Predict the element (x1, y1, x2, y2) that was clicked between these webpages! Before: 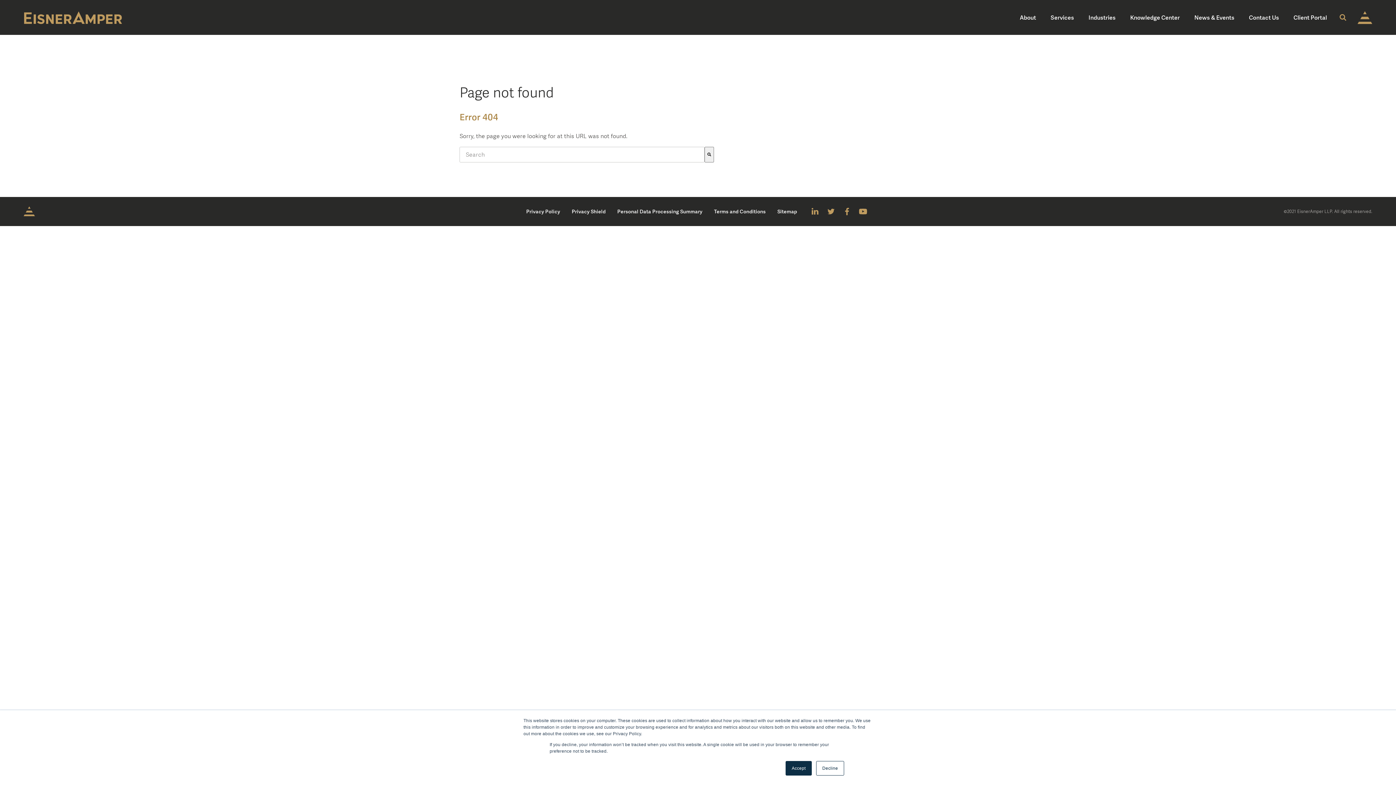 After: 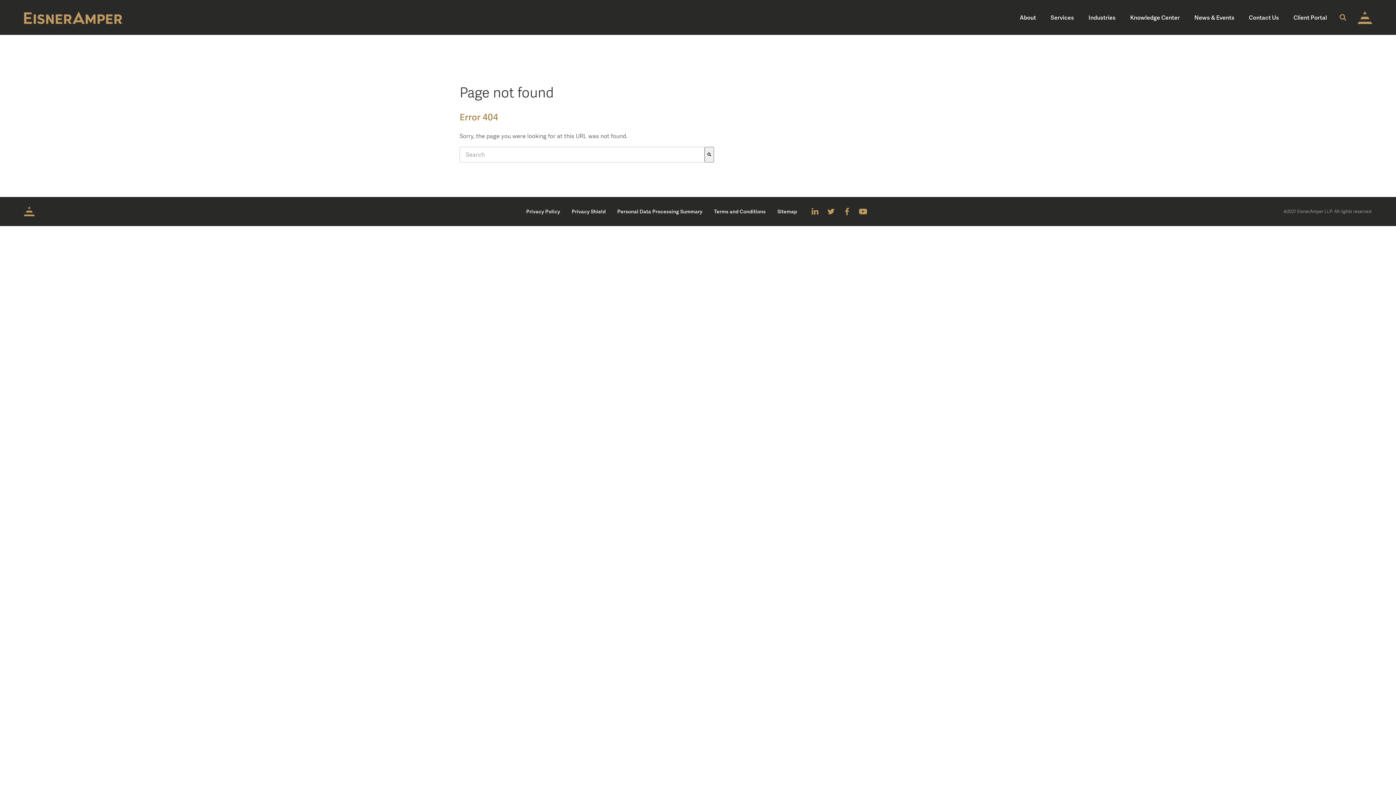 Action: bbox: (816, 761, 844, 776) label: Decline